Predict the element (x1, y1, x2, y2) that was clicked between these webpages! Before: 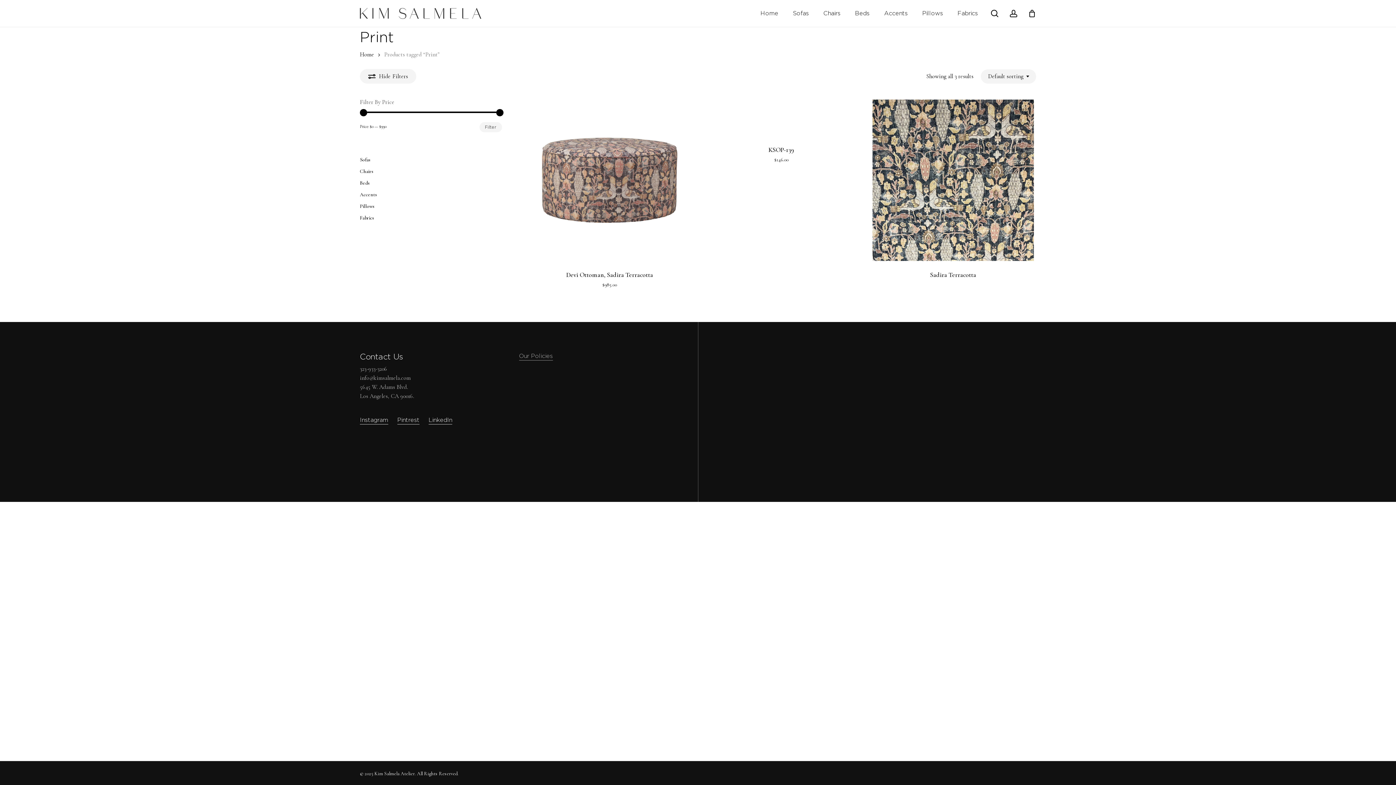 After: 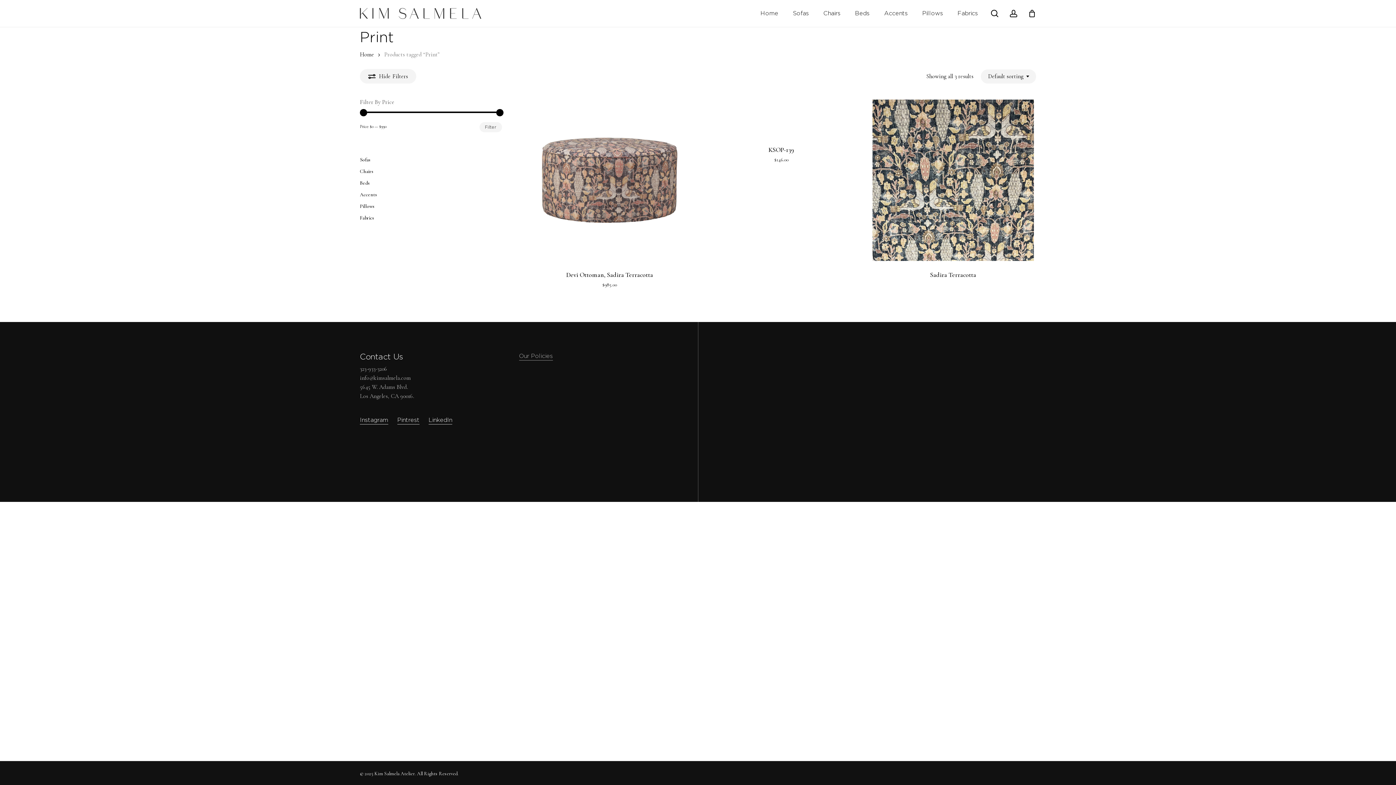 Action: label: account bbox: (1009, 9, 1018, 17)